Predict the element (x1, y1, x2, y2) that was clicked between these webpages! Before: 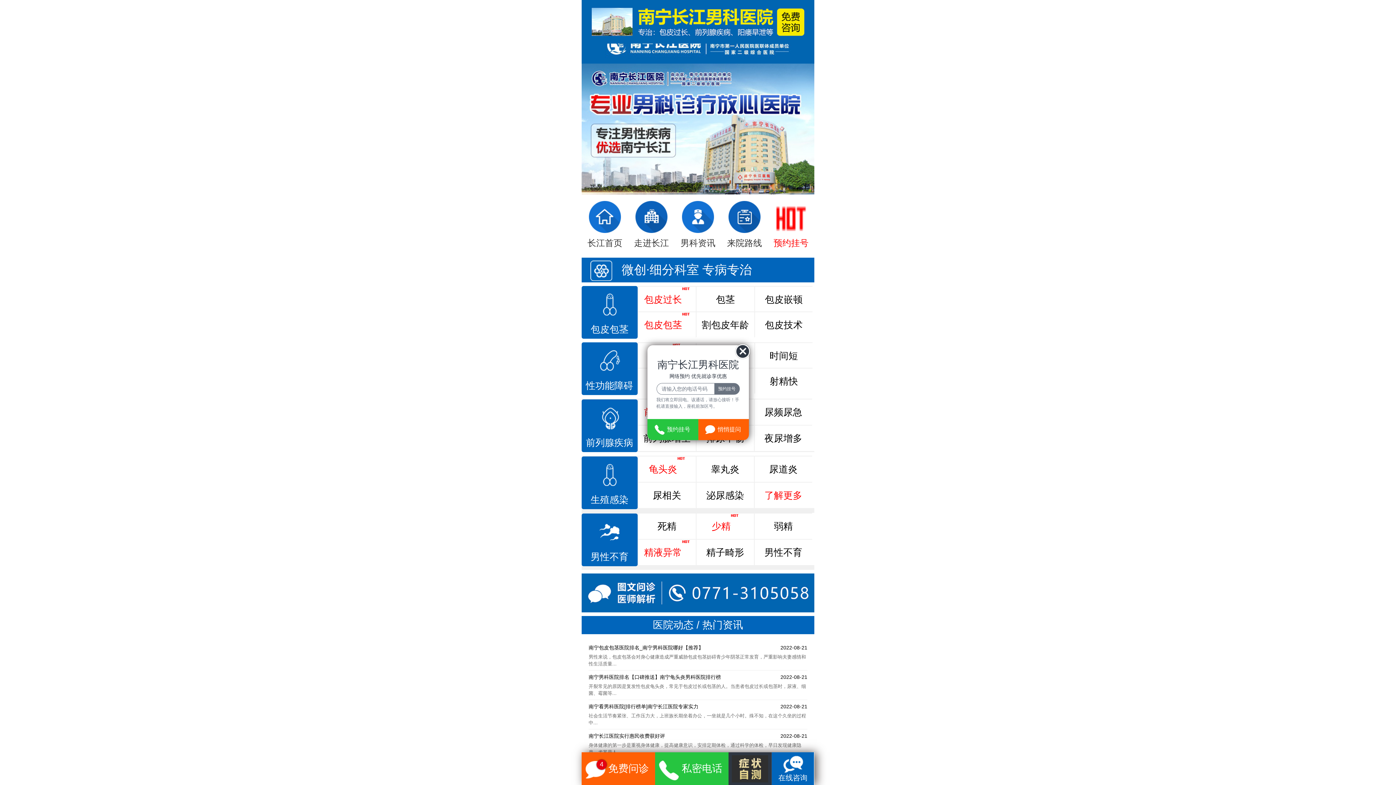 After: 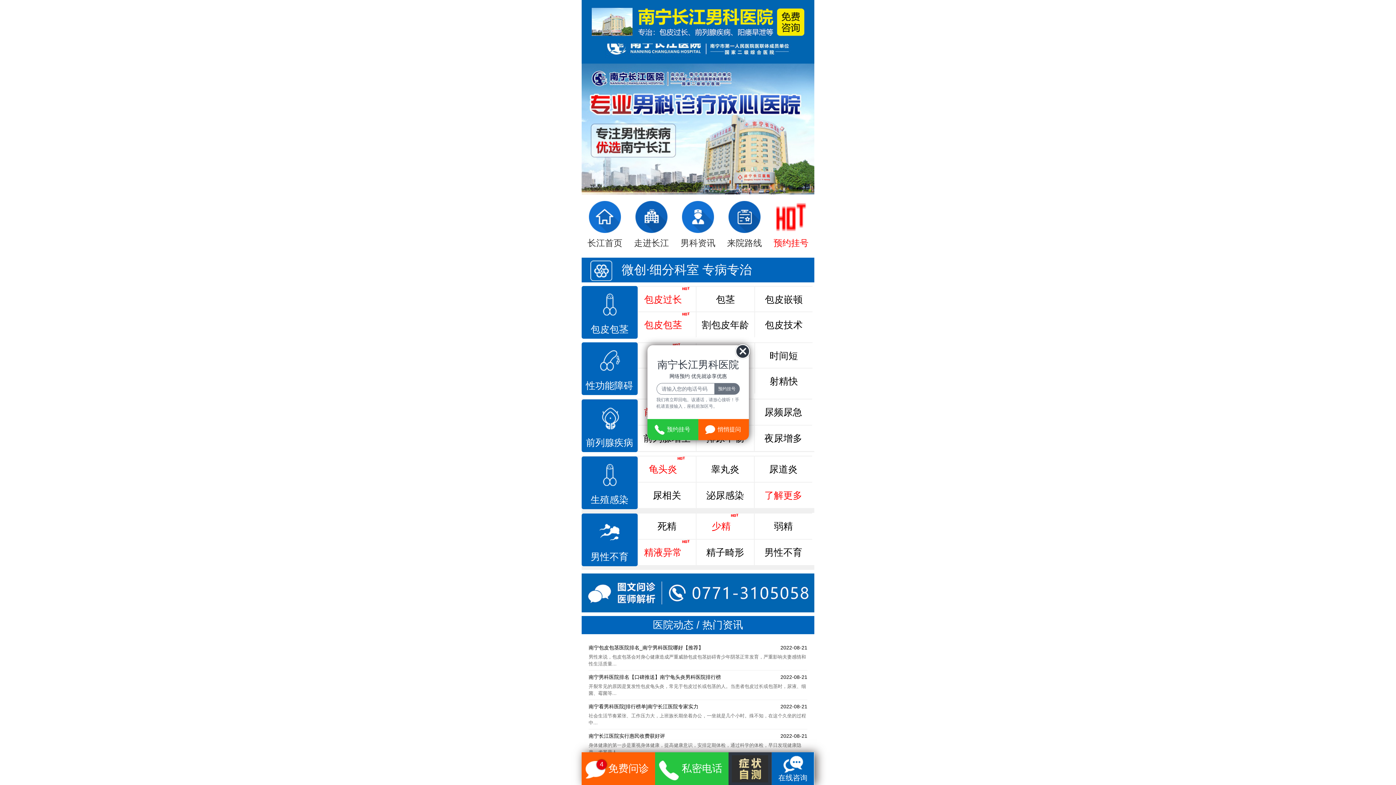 Action: bbox: (581, 201, 628, 249) label: 长江首页